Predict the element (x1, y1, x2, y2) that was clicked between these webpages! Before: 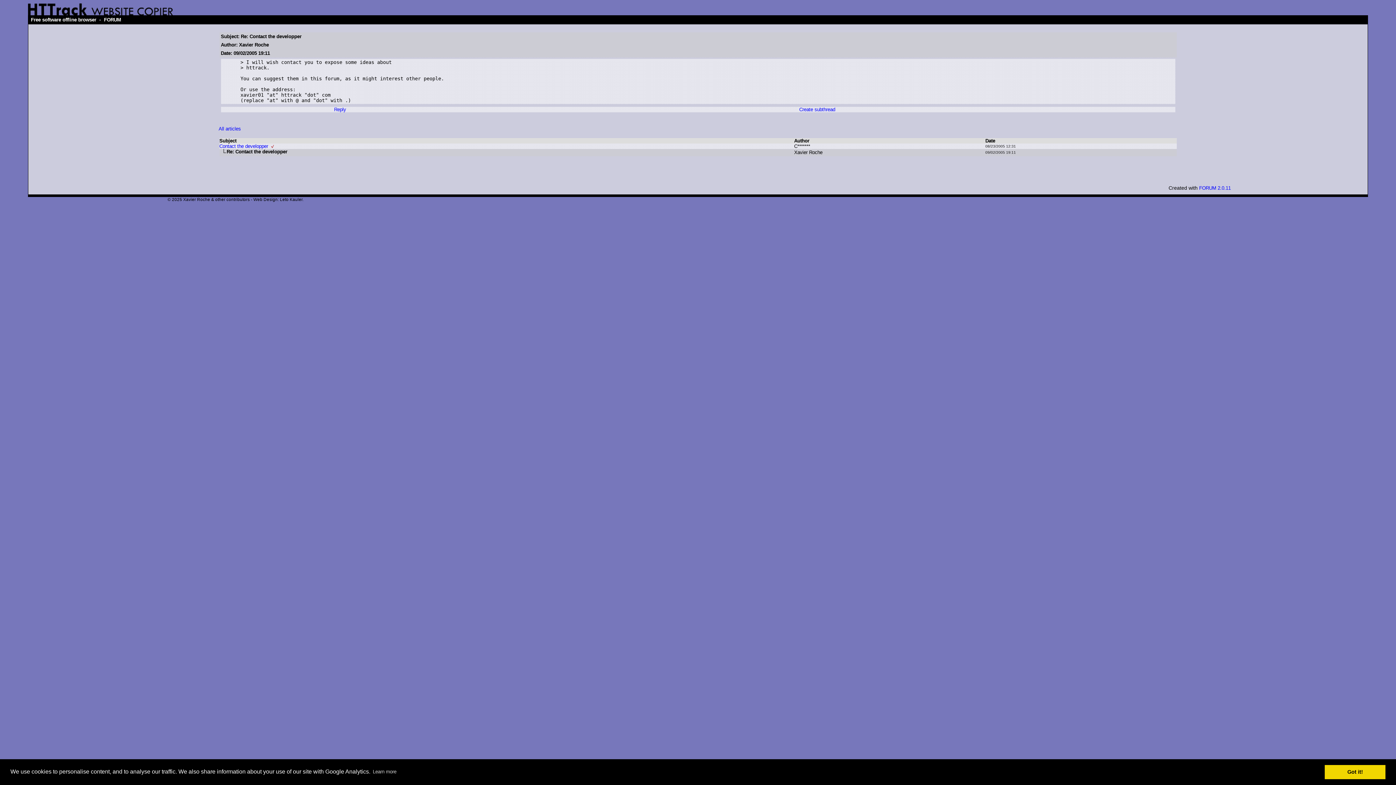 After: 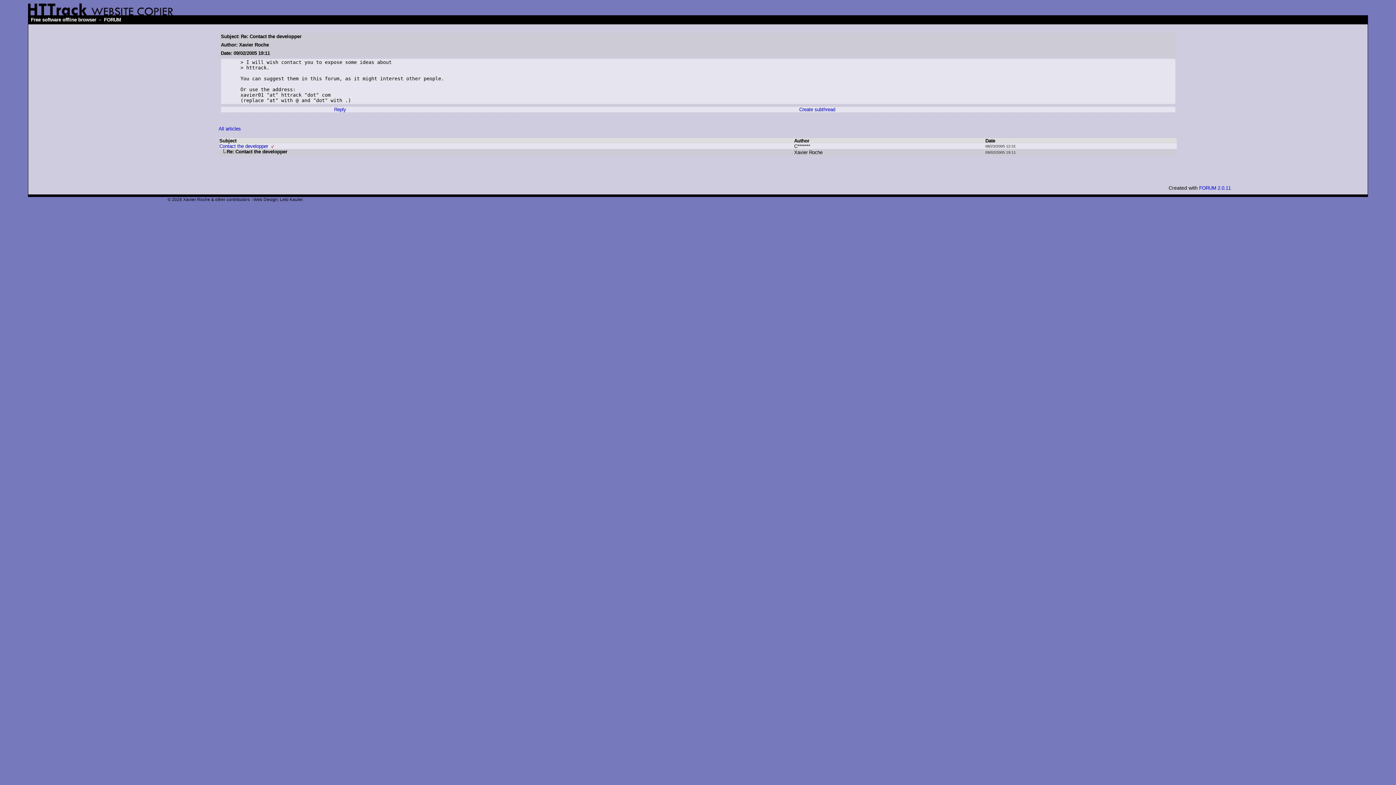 Action: label: dismiss cookie message bbox: (1325, 765, 1385, 779)